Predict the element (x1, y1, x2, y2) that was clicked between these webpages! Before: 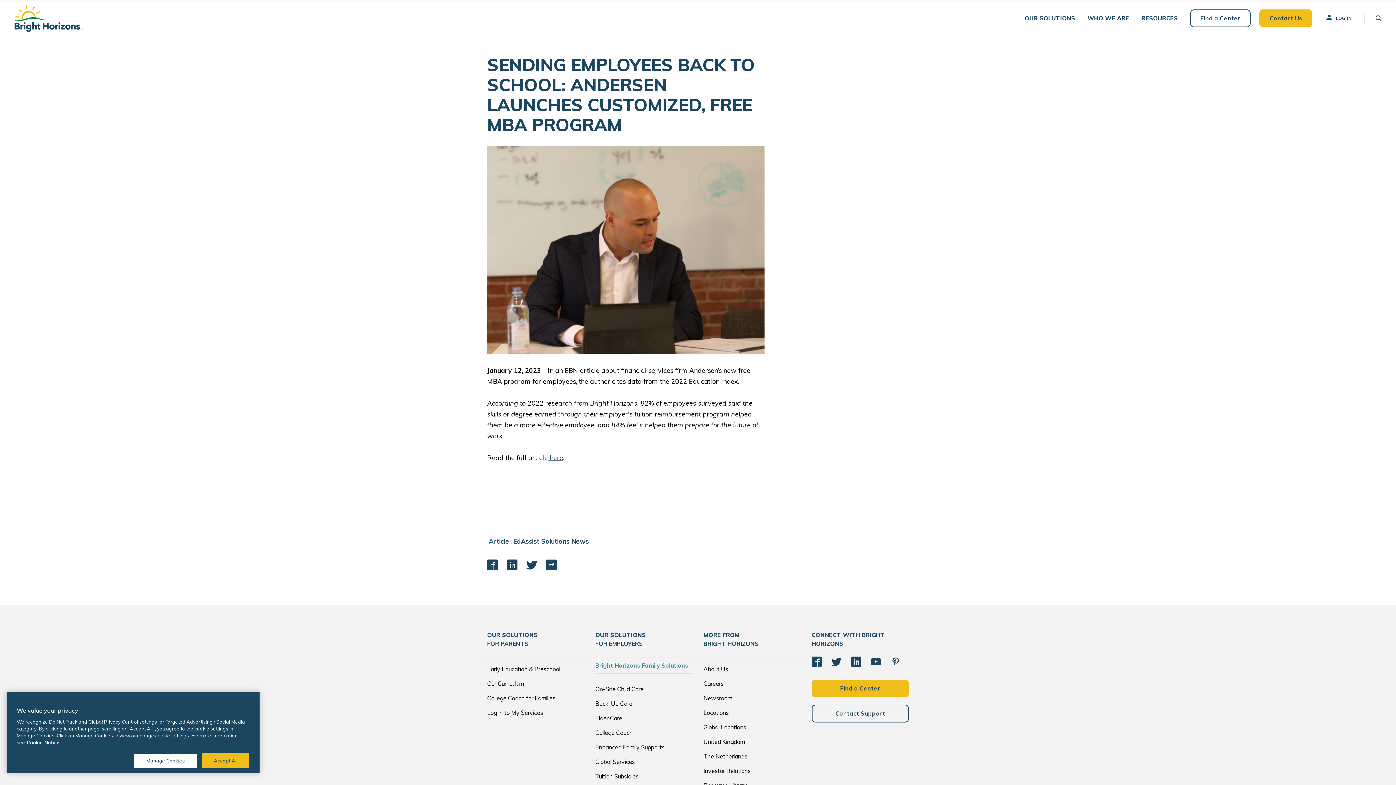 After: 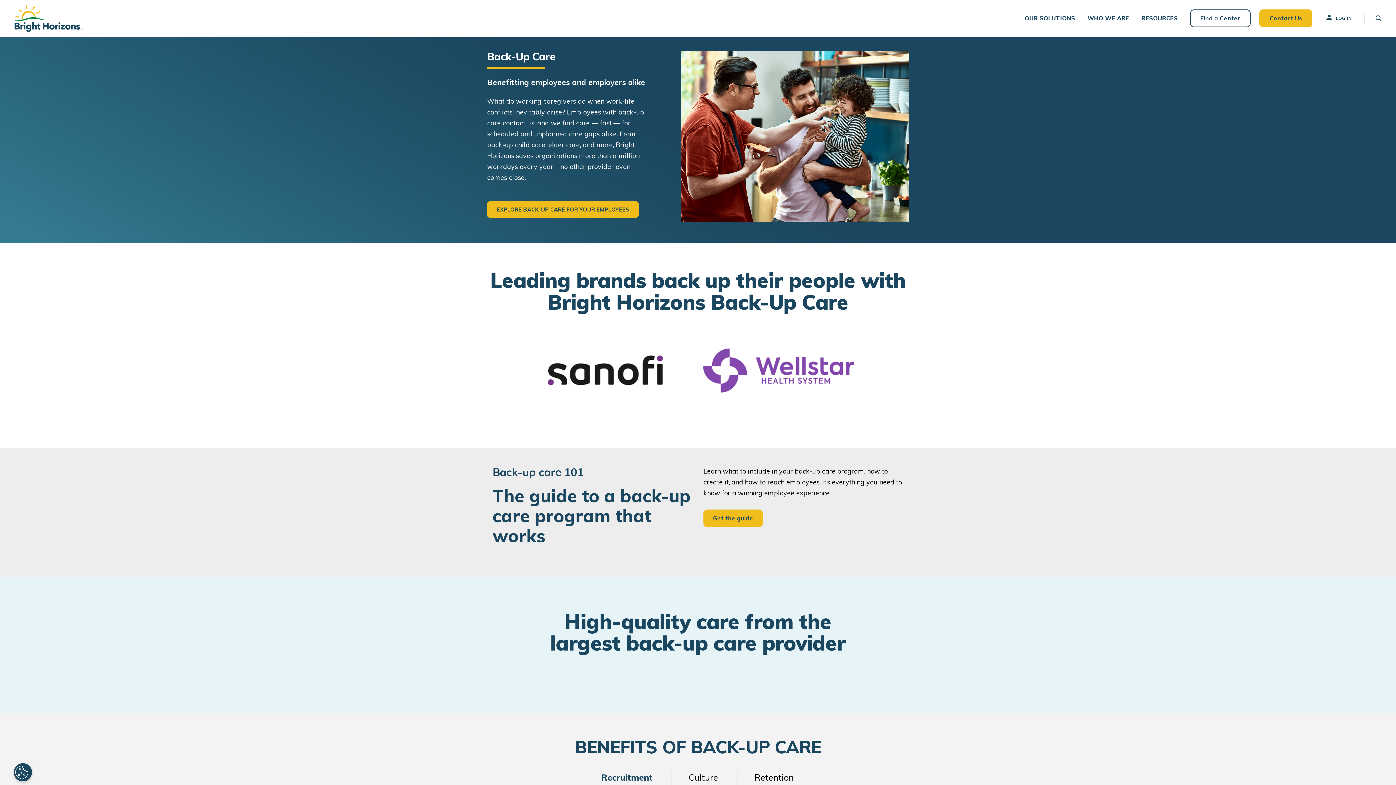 Action: bbox: (595, 699, 632, 708) label: Back-Up Care